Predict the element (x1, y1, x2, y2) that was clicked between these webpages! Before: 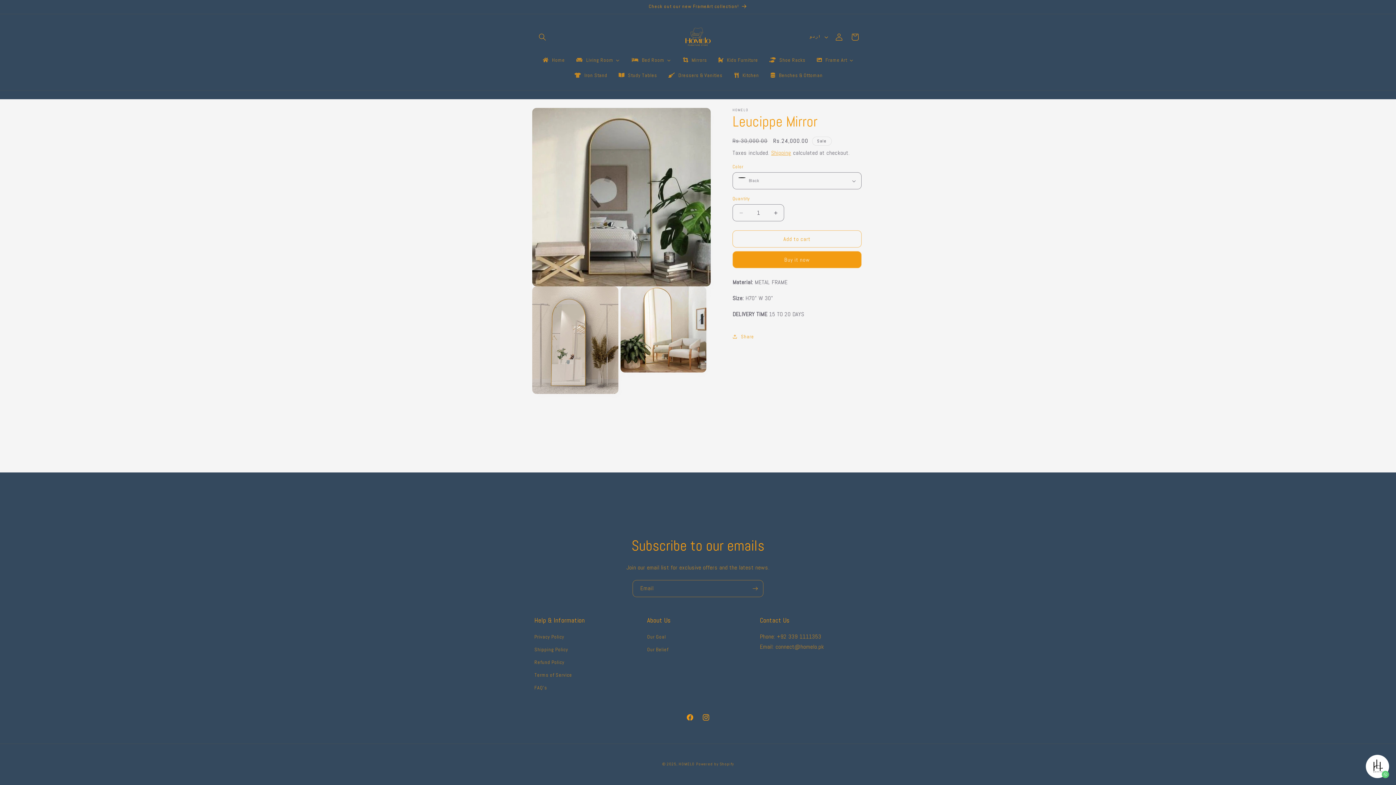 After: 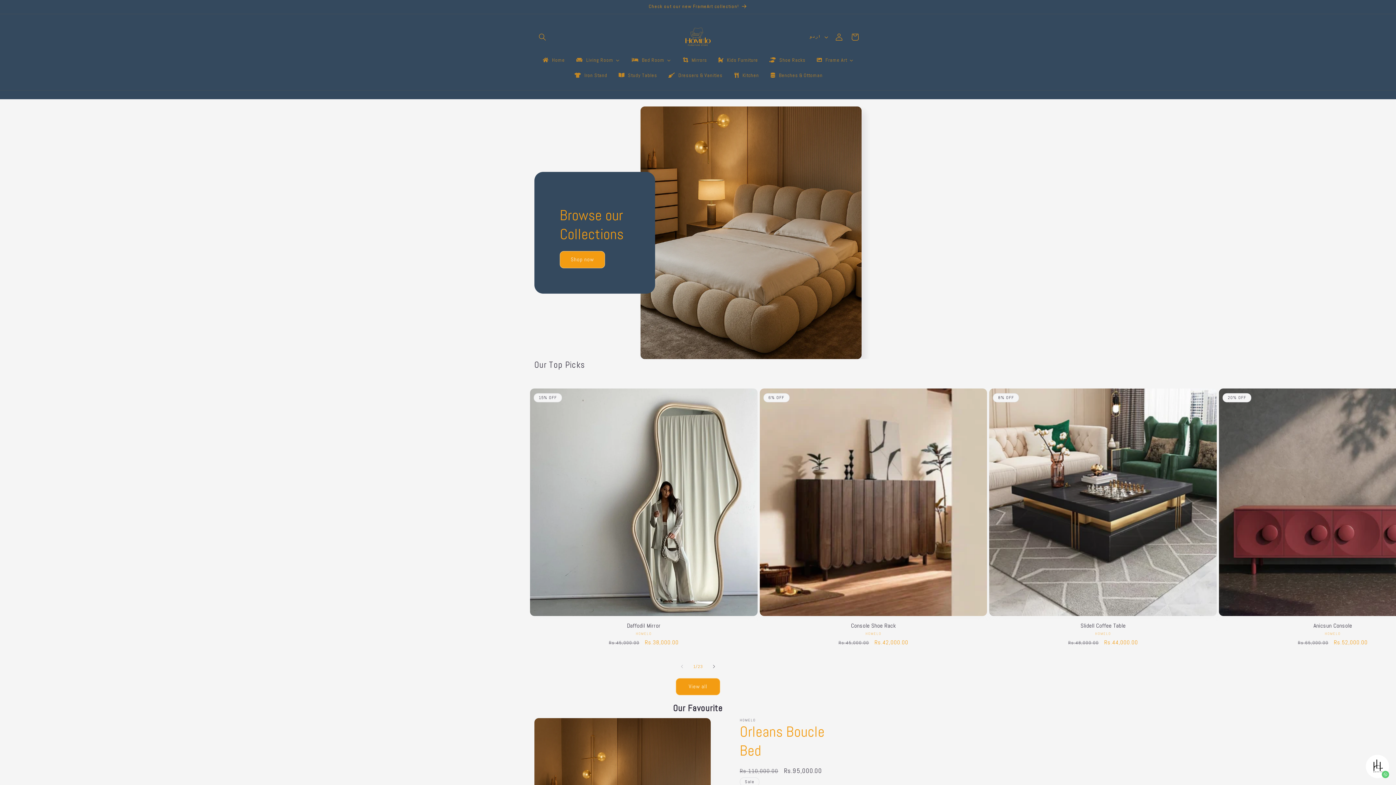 Action: bbox: (536, 52, 570, 67) label: Home